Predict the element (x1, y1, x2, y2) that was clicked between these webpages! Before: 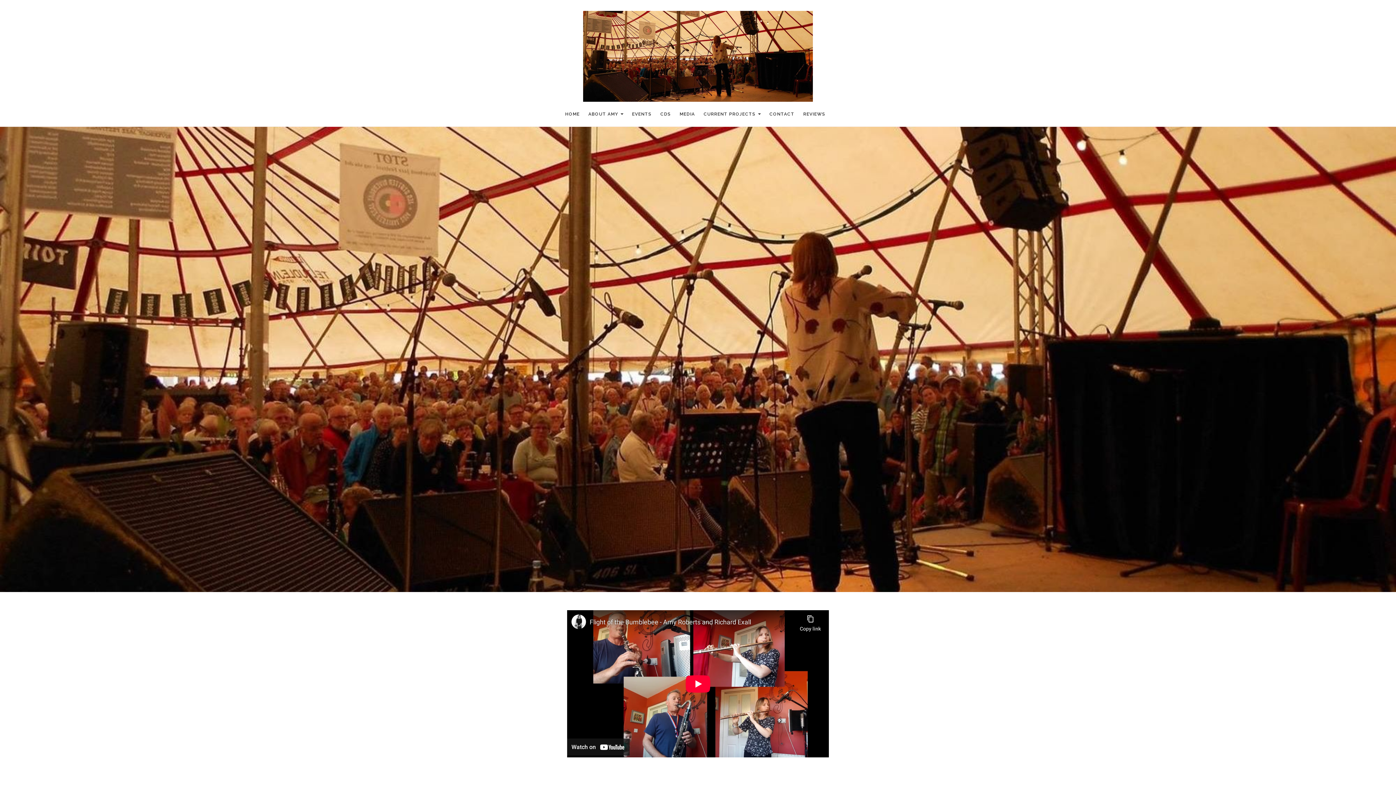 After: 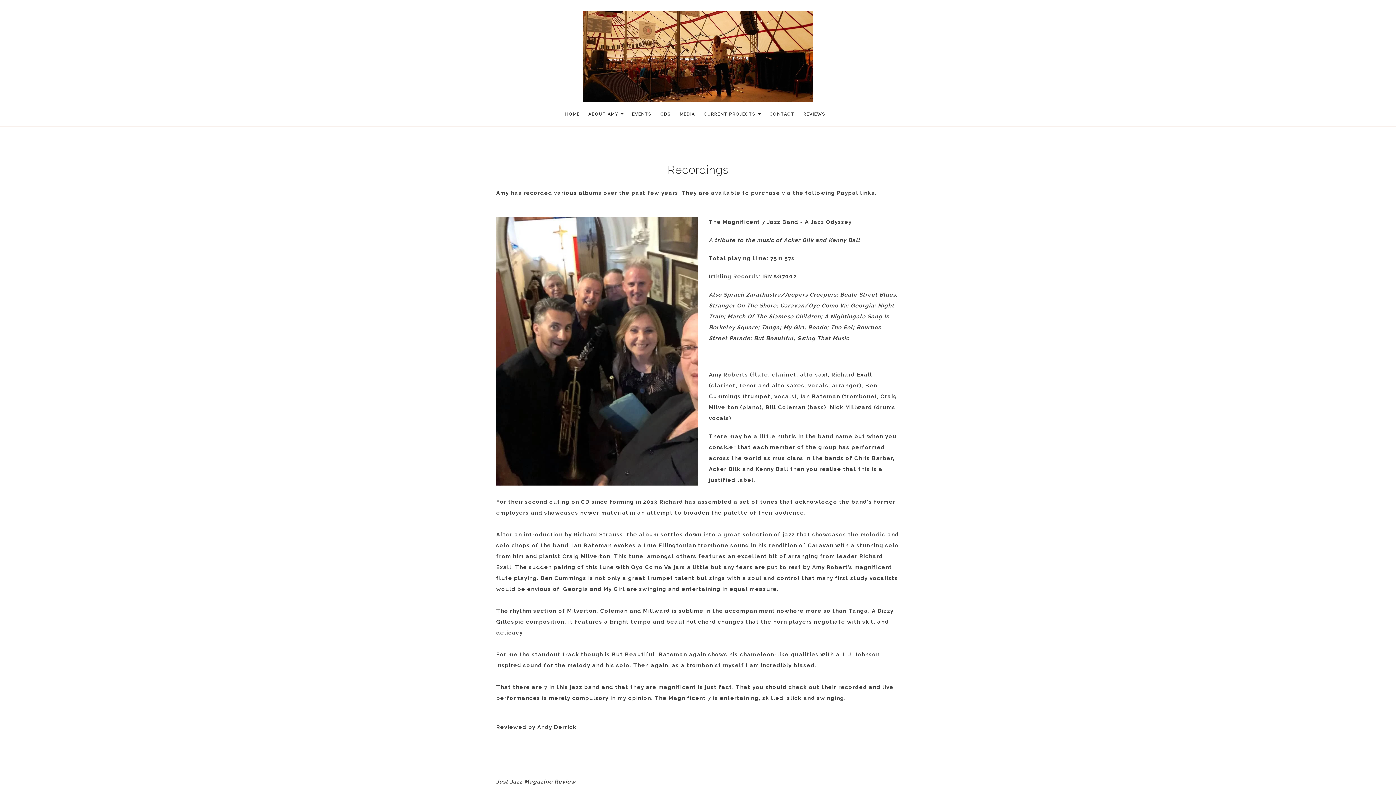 Action: bbox: (656, 107, 675, 121) label: CDS